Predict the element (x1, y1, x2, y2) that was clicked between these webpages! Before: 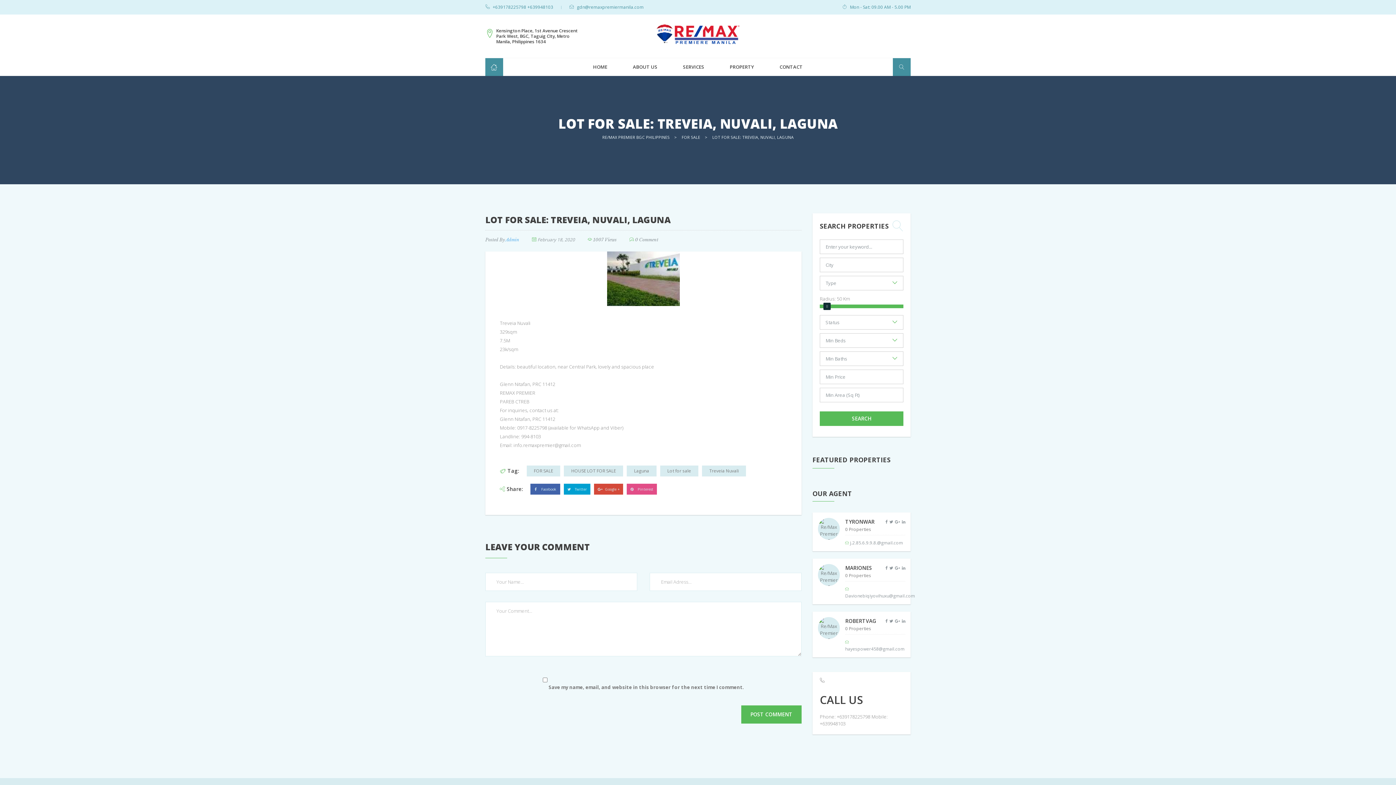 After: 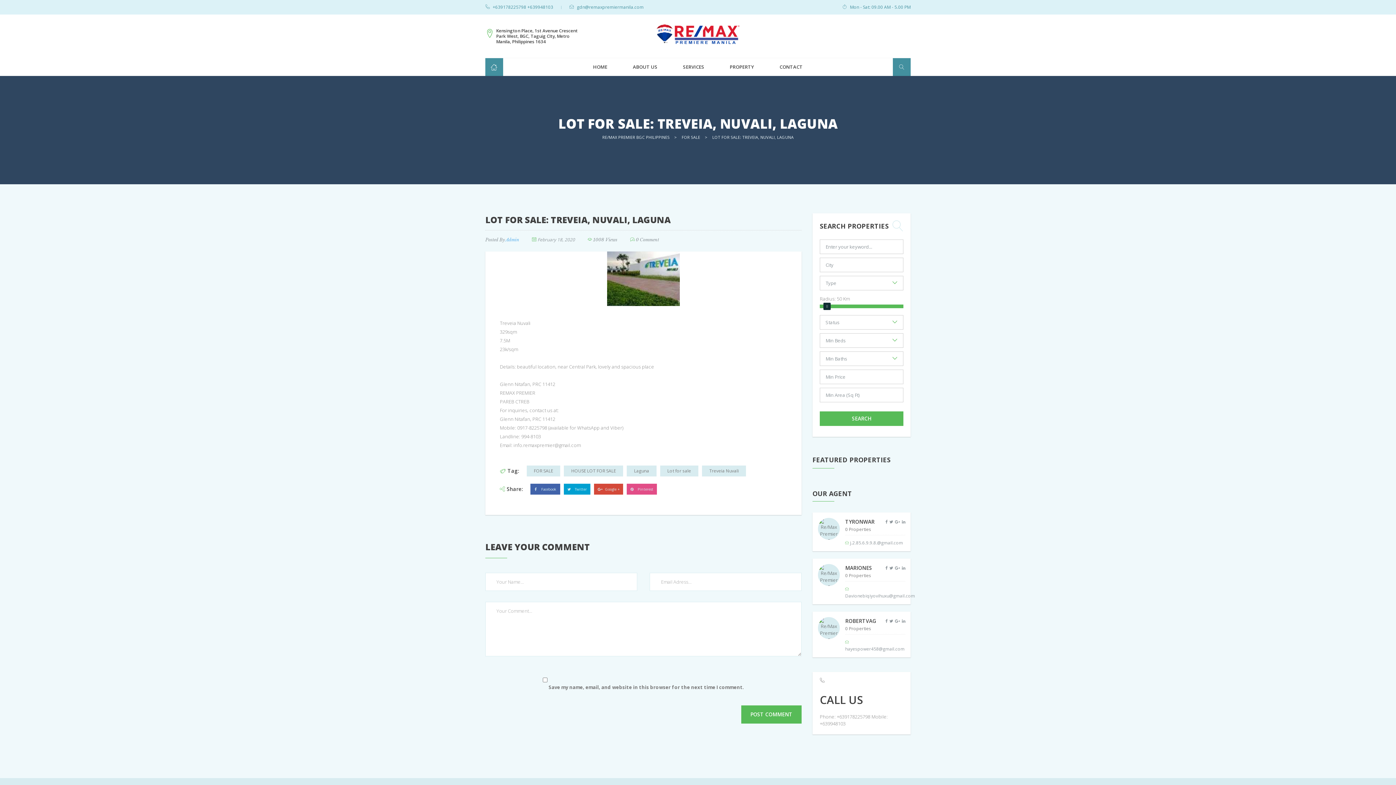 Action: bbox: (895, 518, 900, 525)